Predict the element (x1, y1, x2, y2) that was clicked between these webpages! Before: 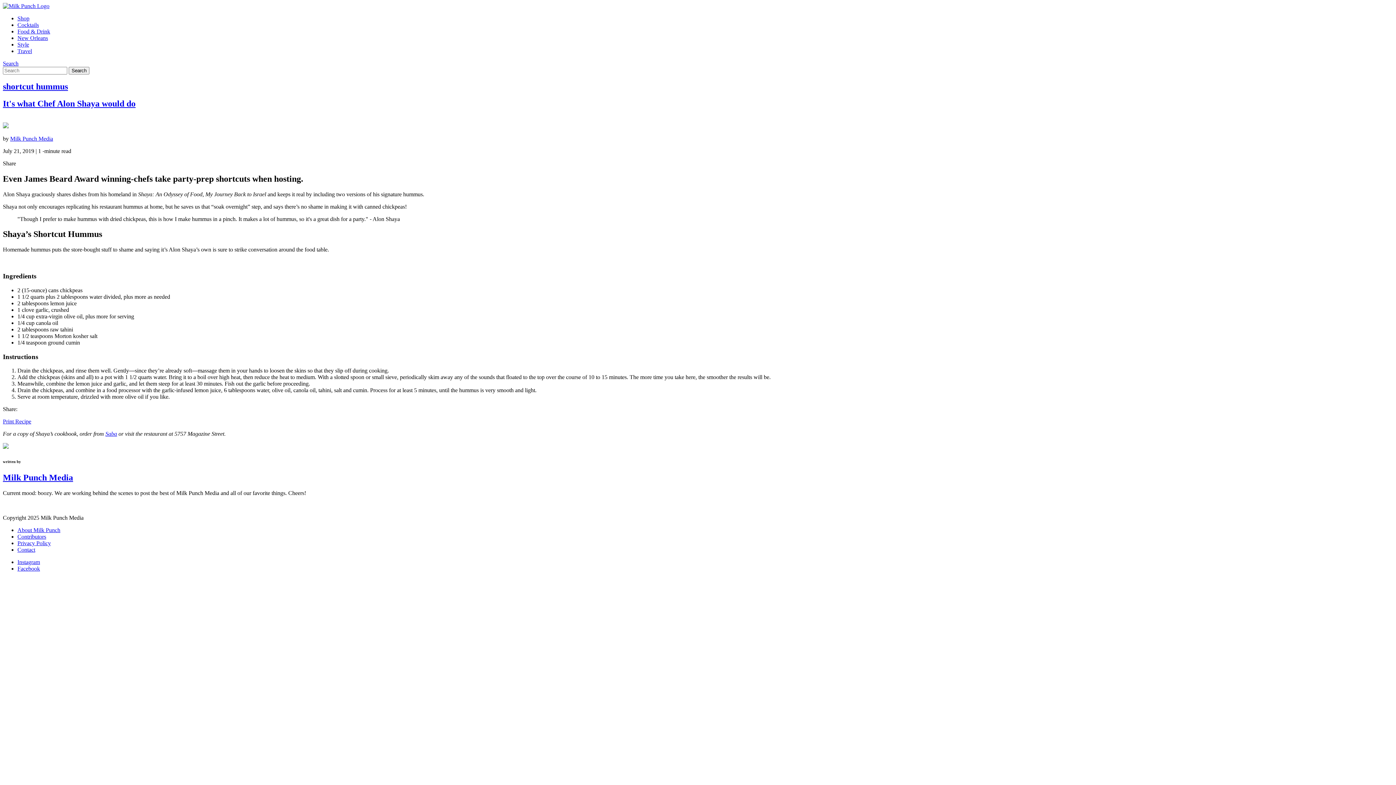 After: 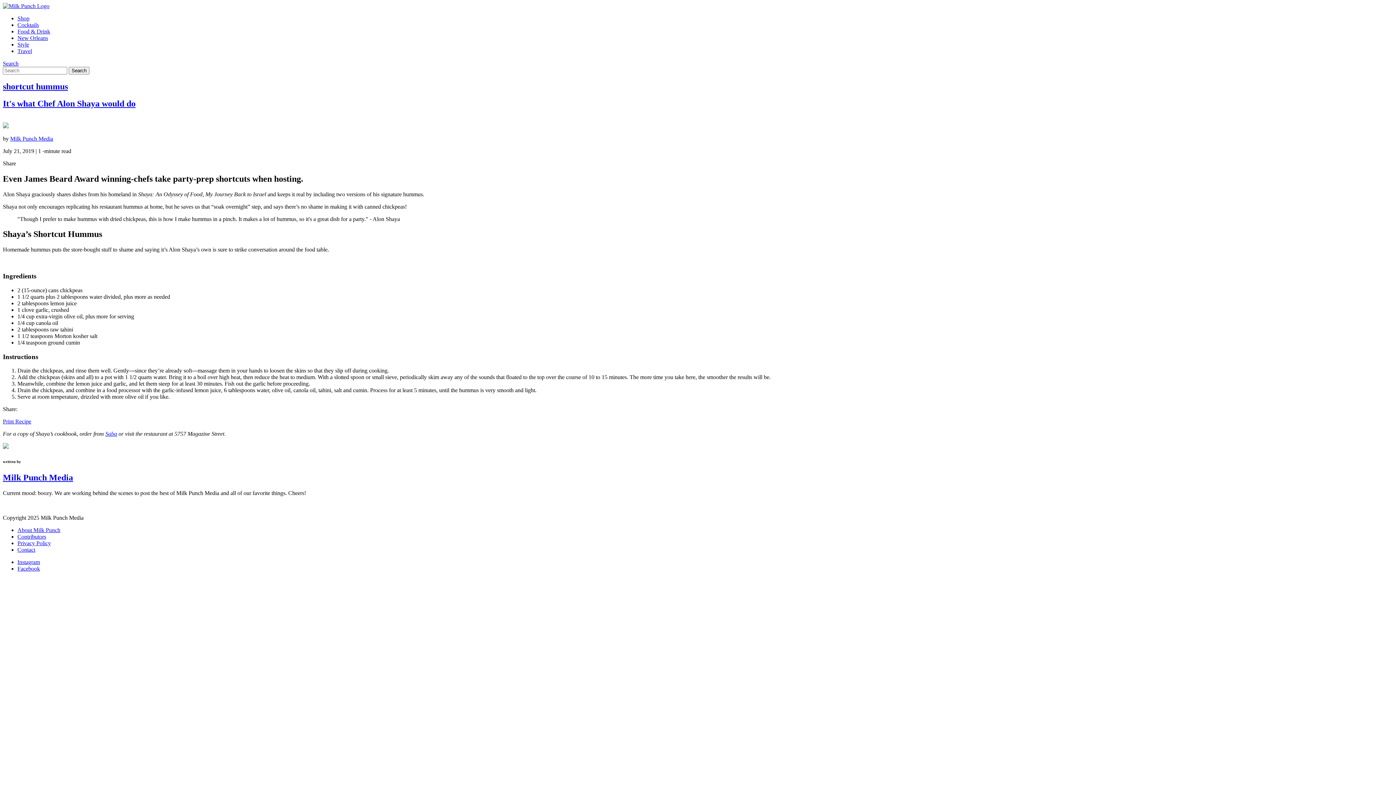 Action: bbox: (2, 418, 31, 424) label: Print Recipe